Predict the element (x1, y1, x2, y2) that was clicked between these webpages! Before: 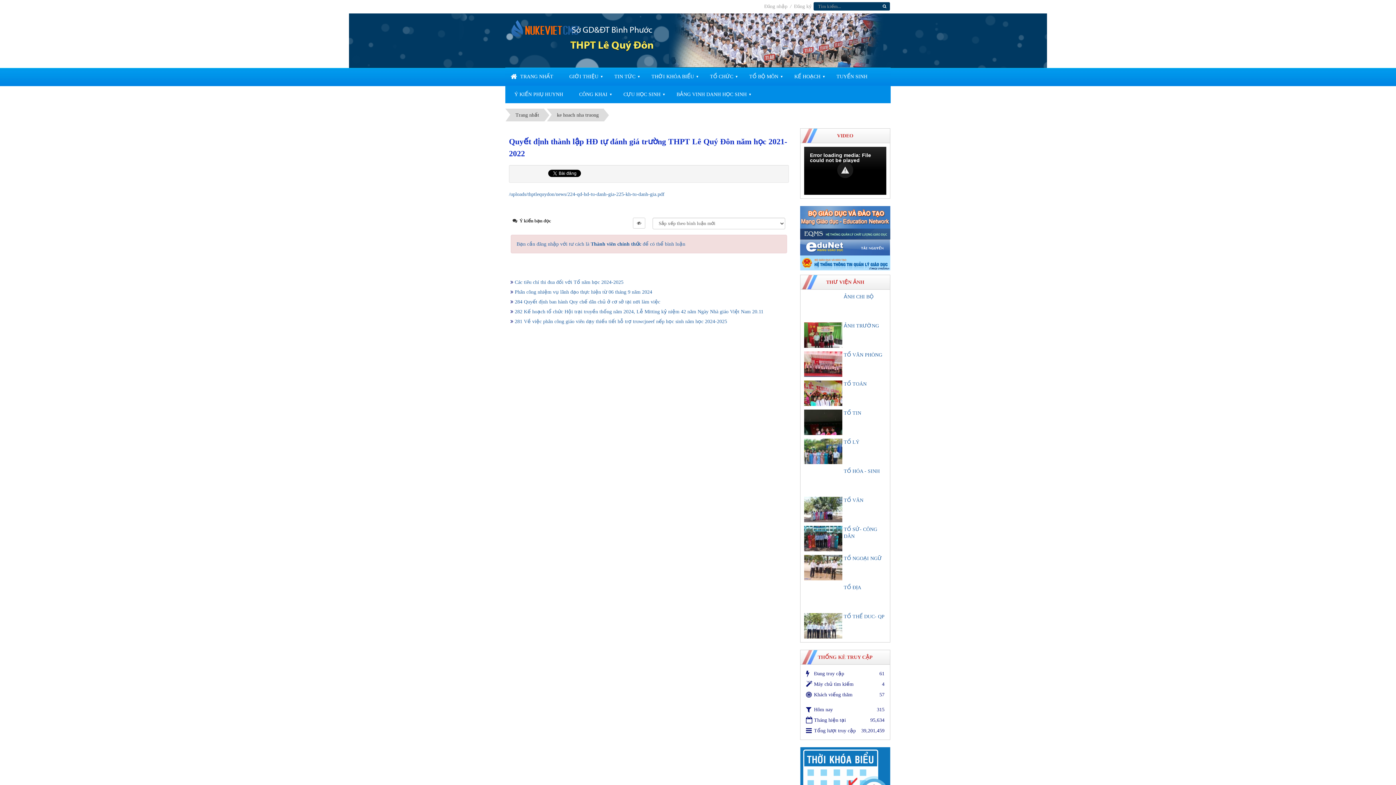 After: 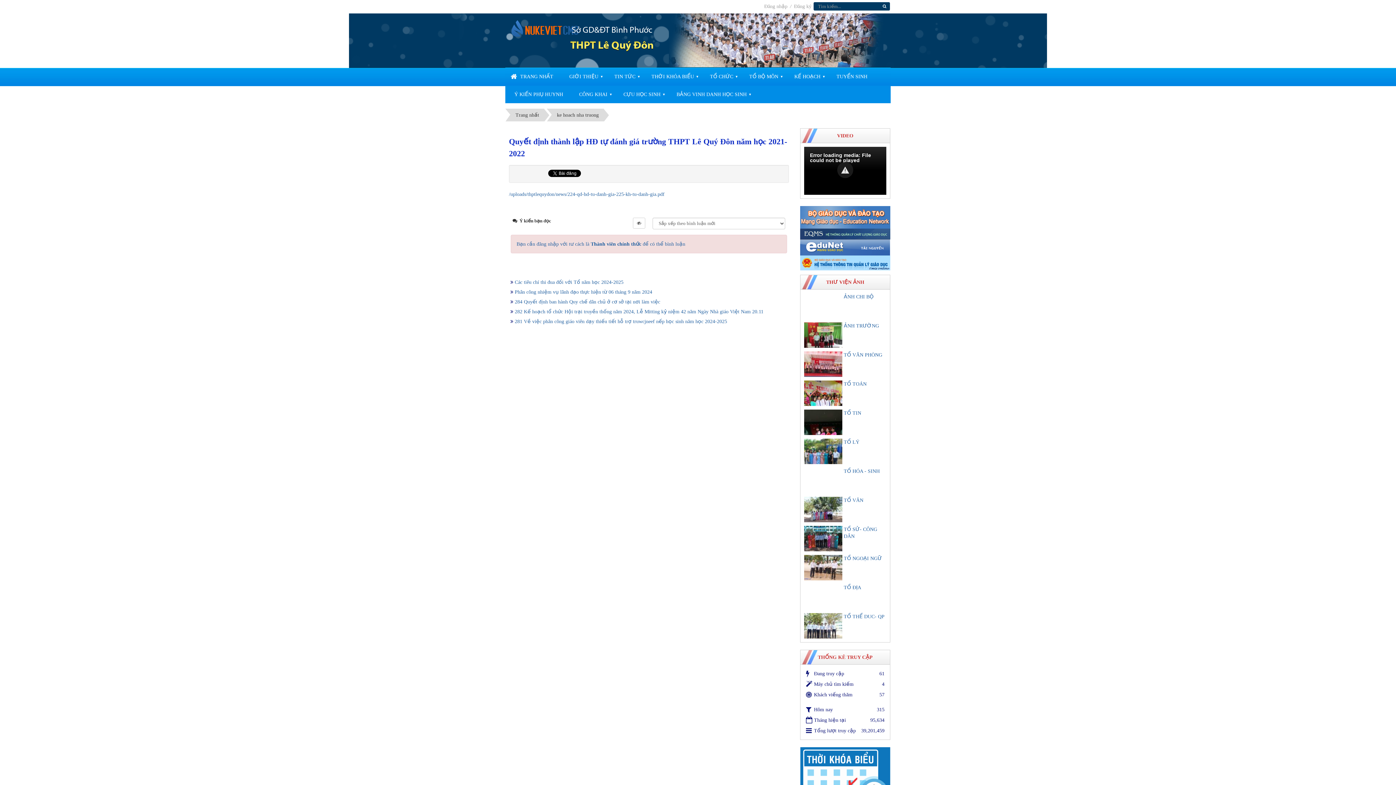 Action: label: Sở GD&ĐT Bình Phước bbox: (571, 26, 652, 34)